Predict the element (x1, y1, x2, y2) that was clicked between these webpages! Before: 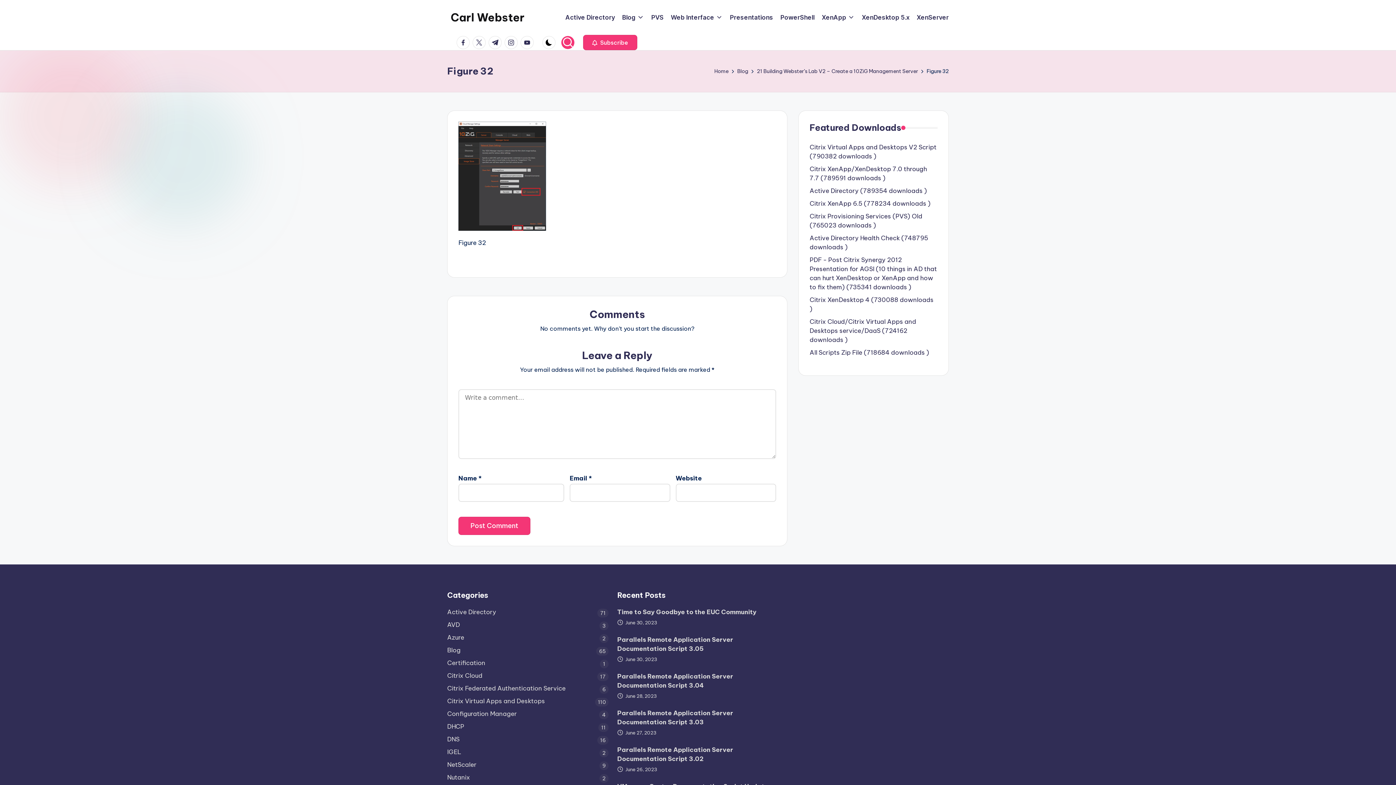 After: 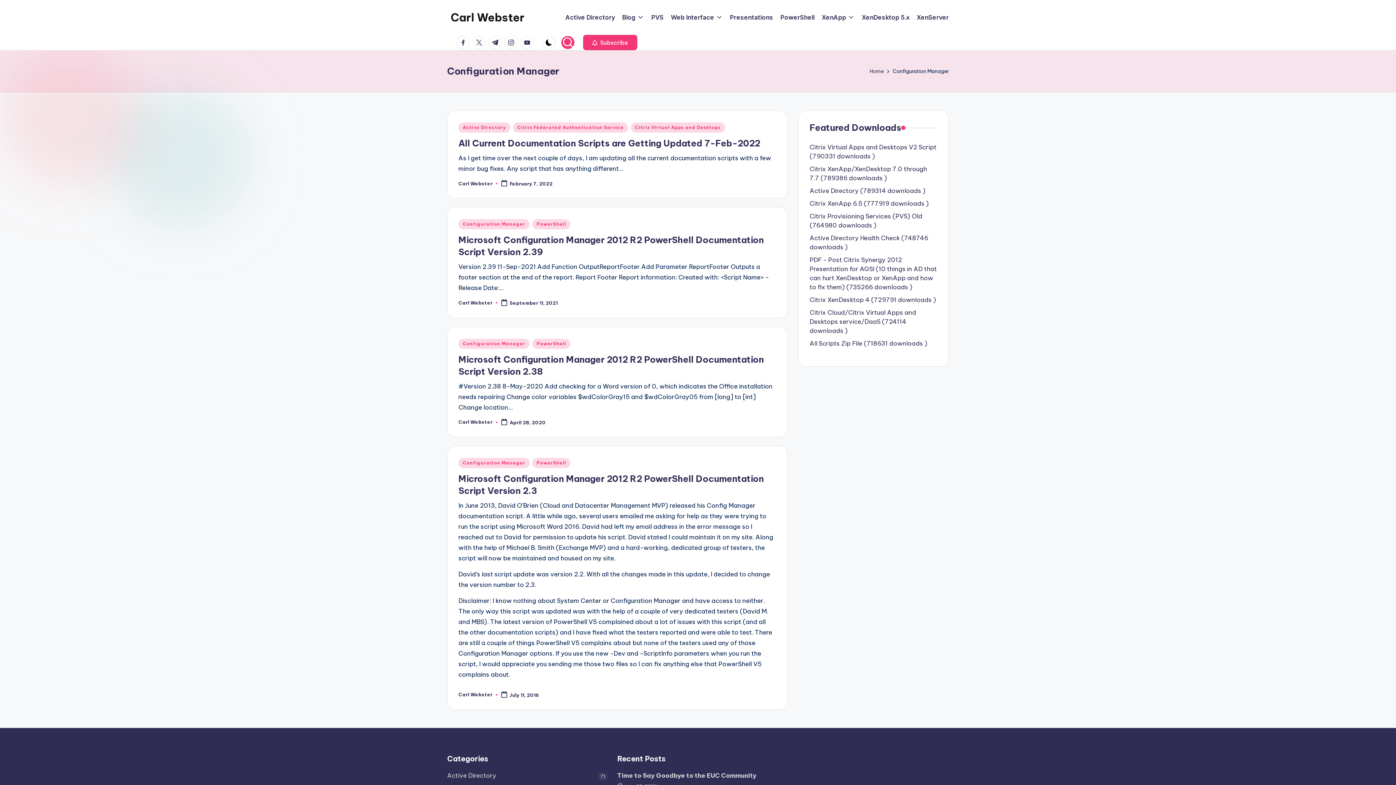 Action: label: Configuration Manager bbox: (447, 709, 608, 718)